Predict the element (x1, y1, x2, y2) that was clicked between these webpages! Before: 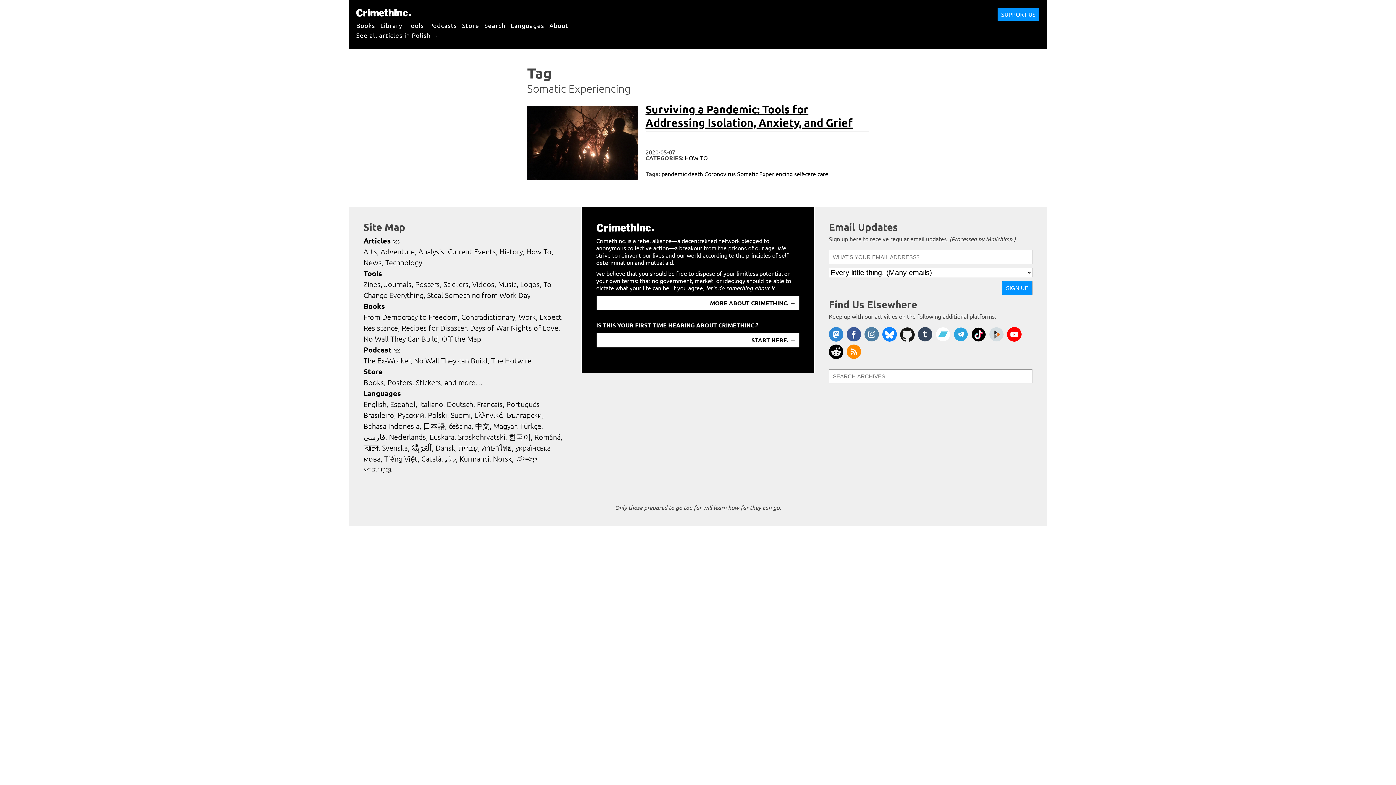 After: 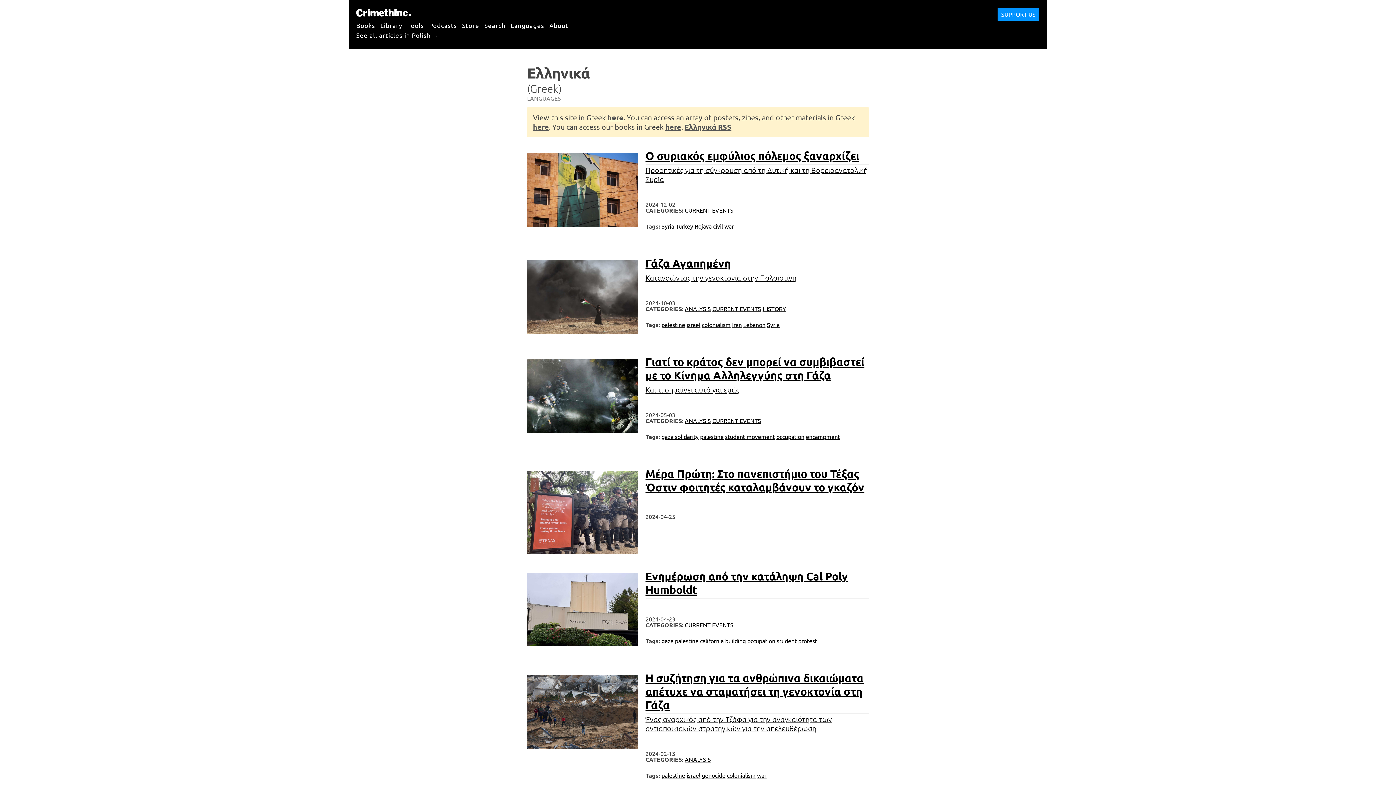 Action: label: Ελληνικά bbox: (474, 410, 505, 419)